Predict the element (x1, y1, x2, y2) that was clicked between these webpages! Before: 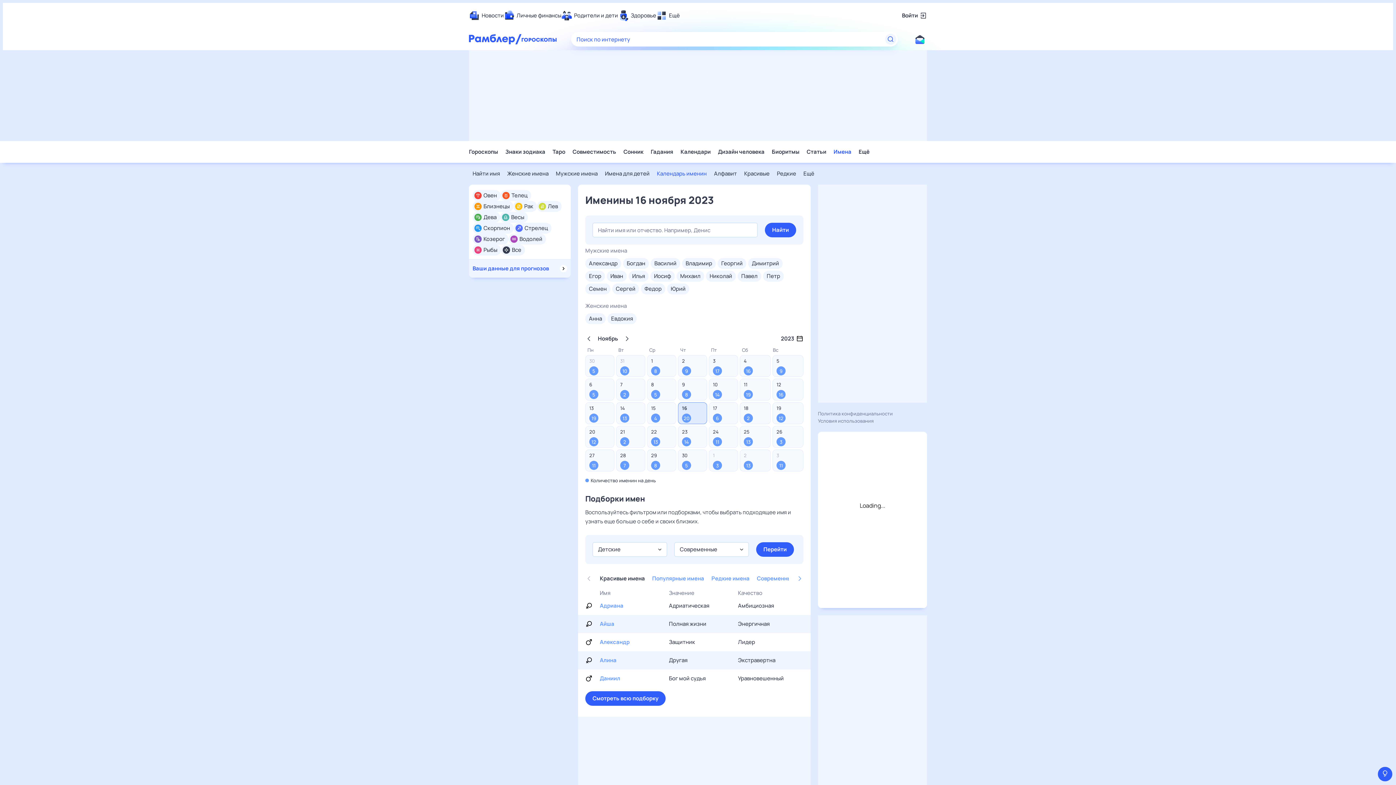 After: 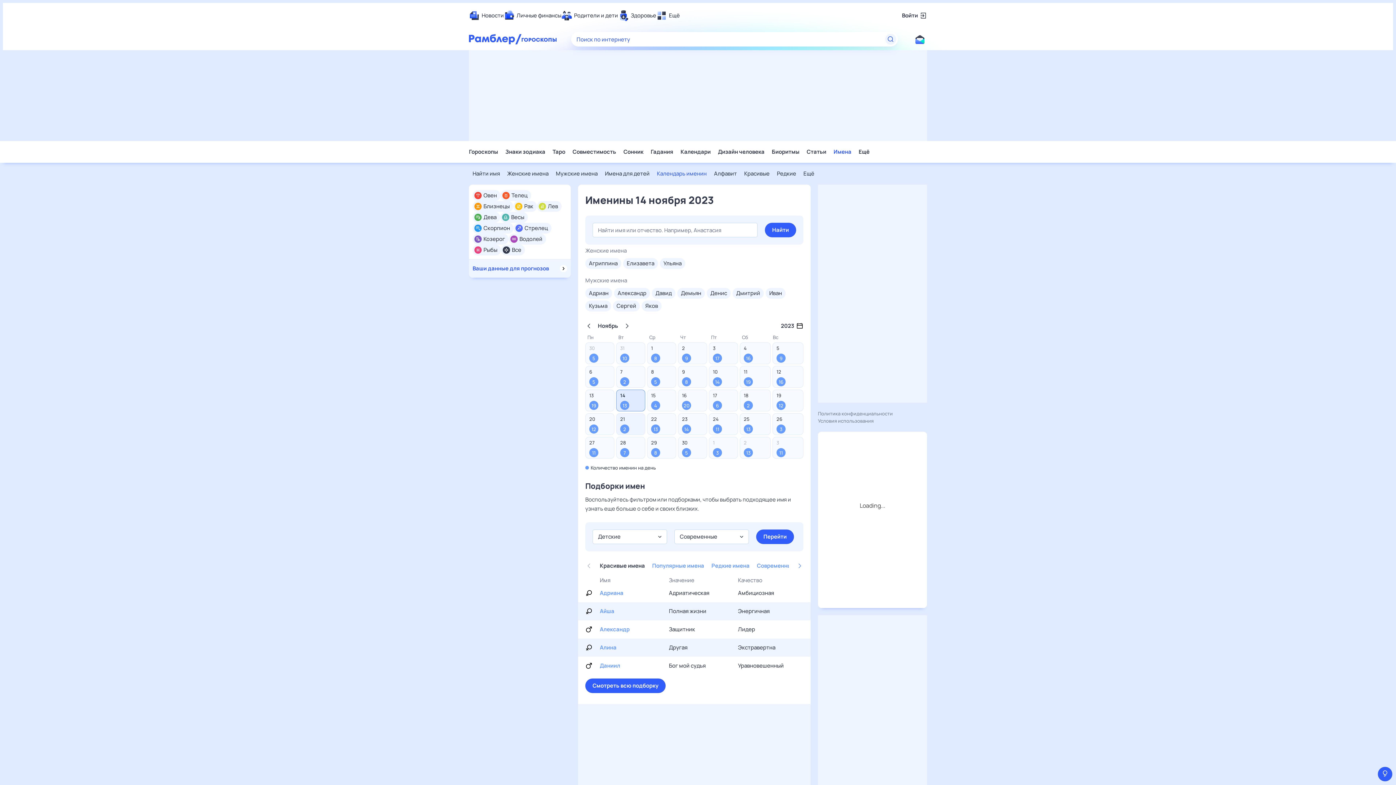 Action: bbox: (616, 402, 645, 424) label: 14
13